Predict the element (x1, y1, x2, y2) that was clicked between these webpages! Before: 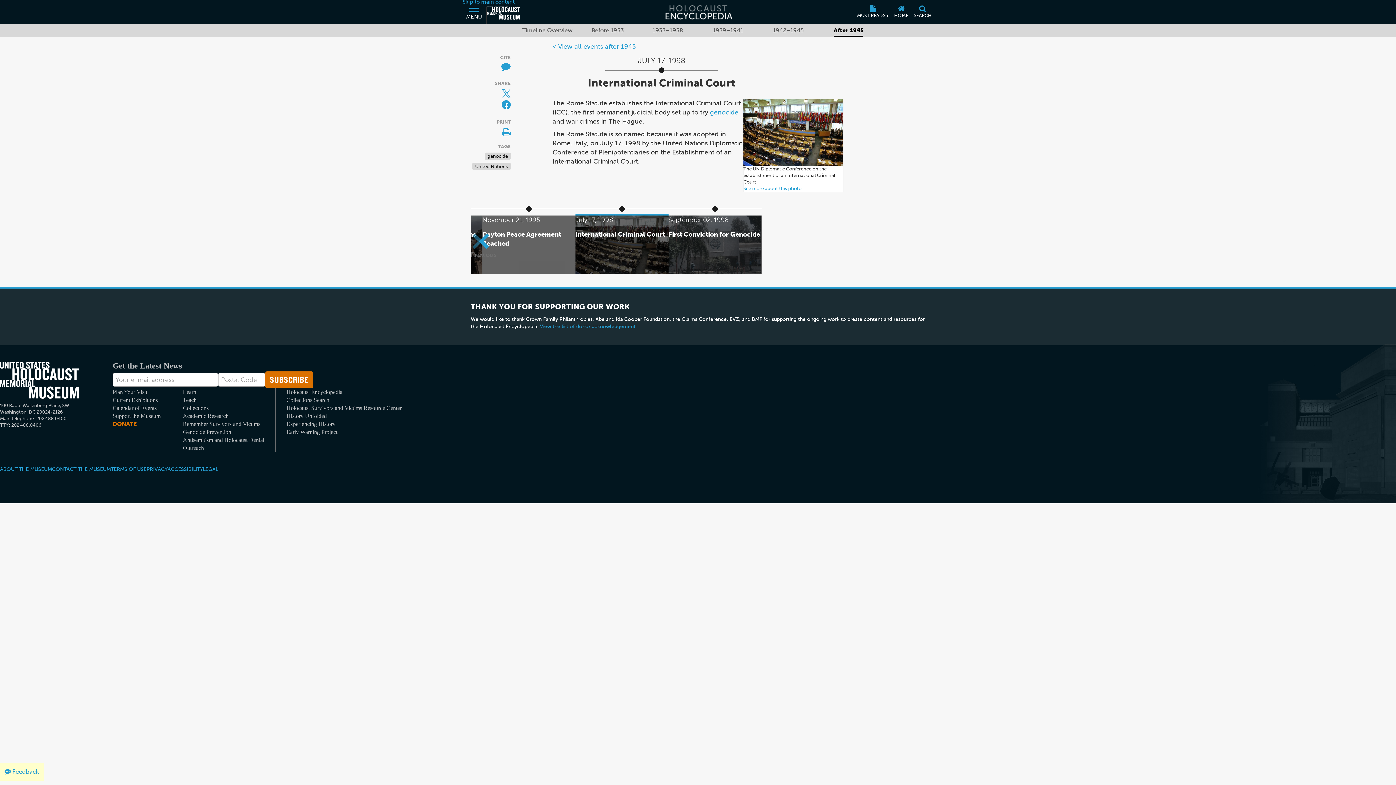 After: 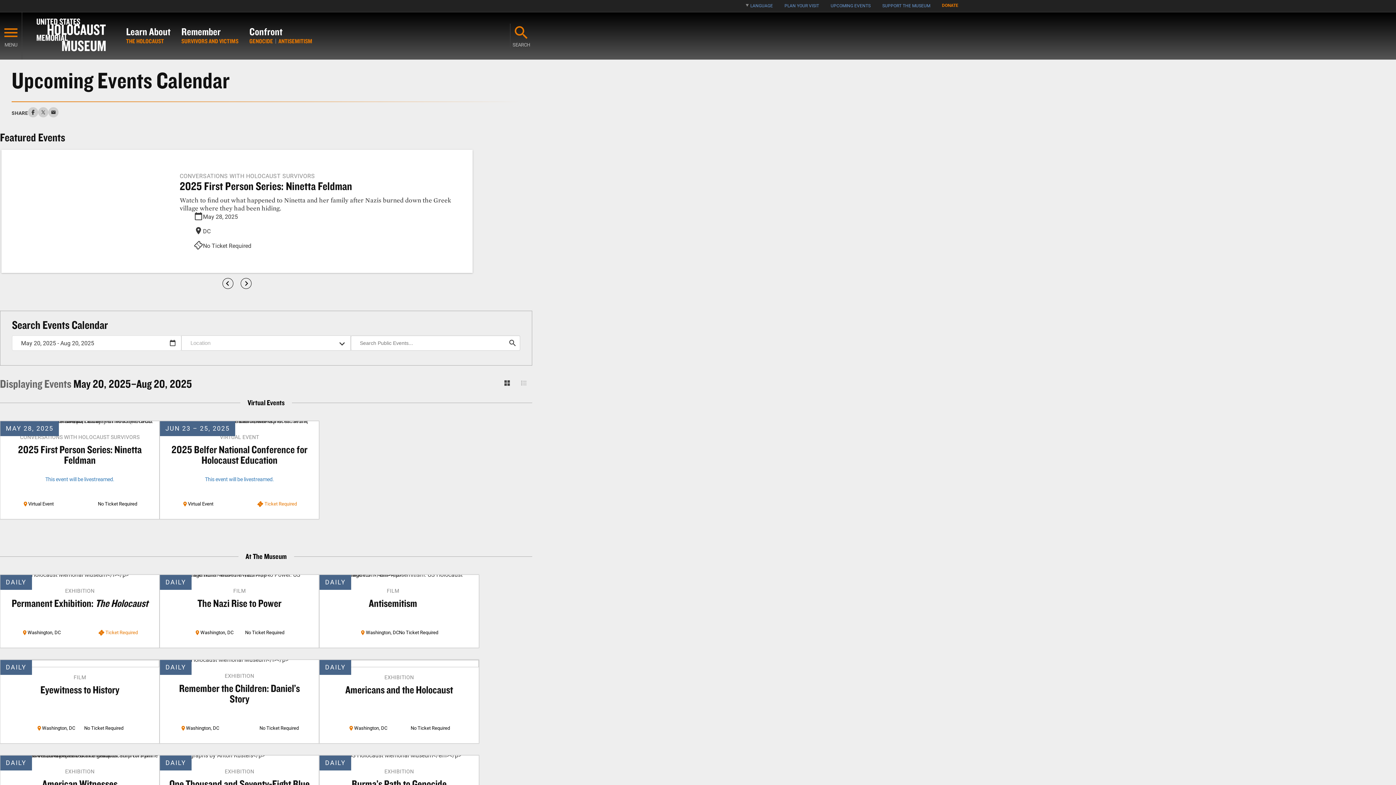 Action: bbox: (112, 404, 156, 412) label: Calendar of Events